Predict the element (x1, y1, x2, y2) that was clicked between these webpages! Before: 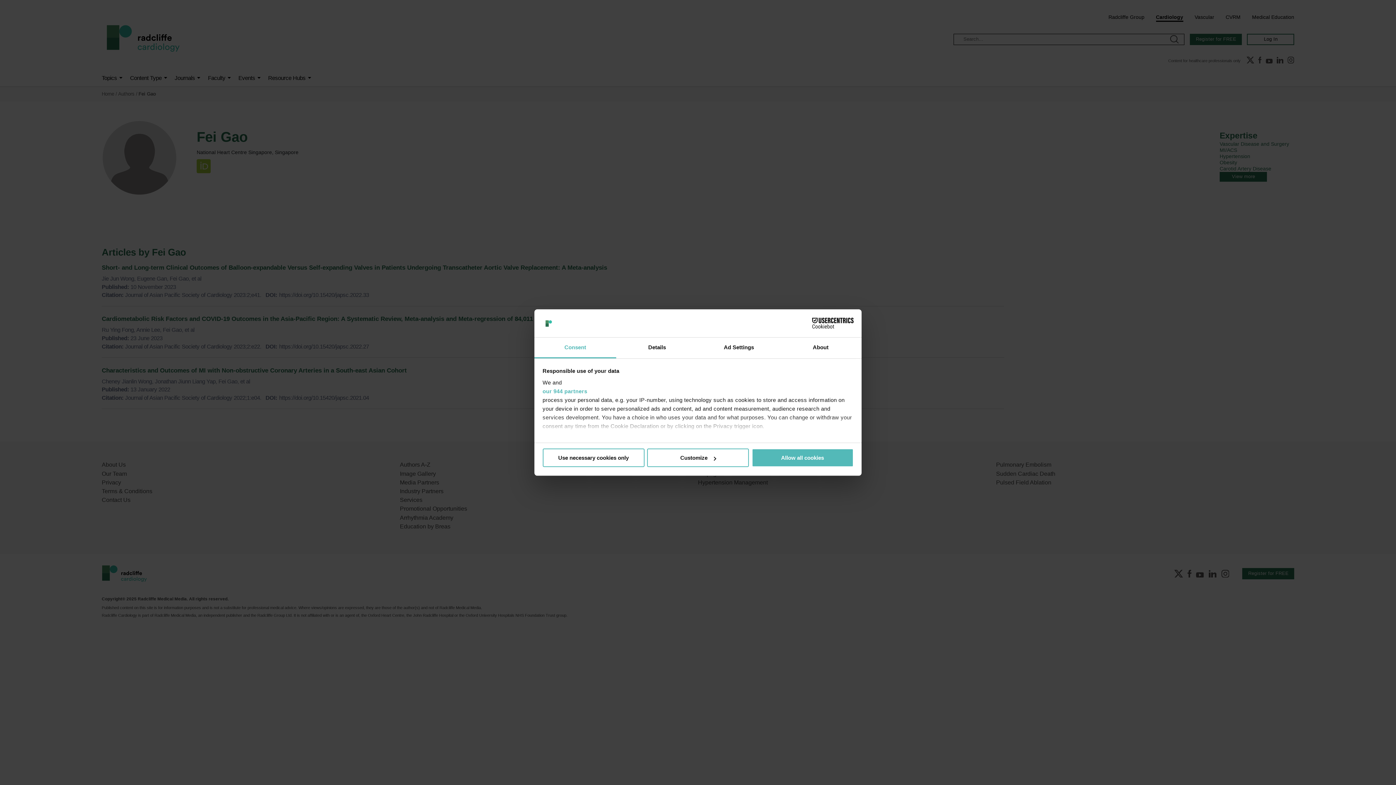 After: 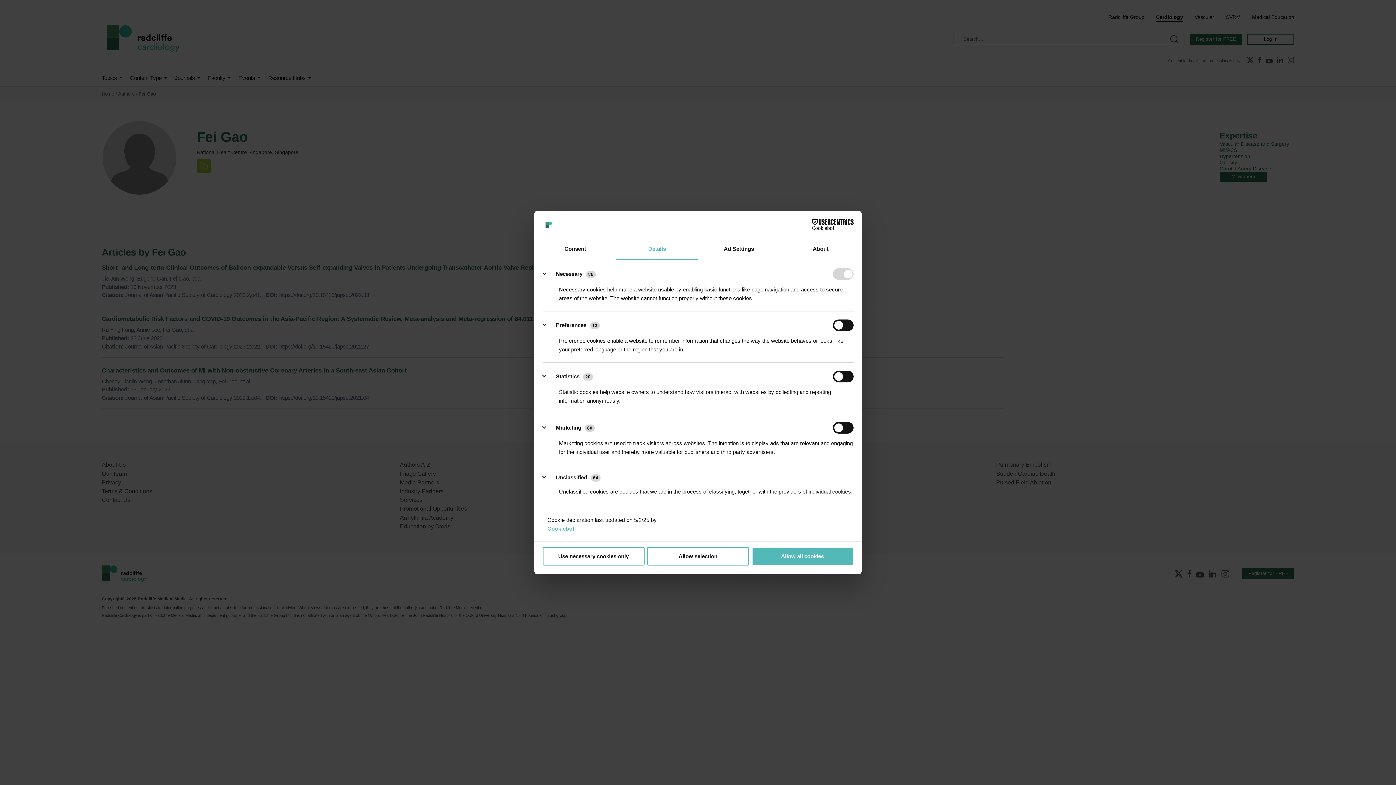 Action: bbox: (616, 337, 698, 358) label: Details